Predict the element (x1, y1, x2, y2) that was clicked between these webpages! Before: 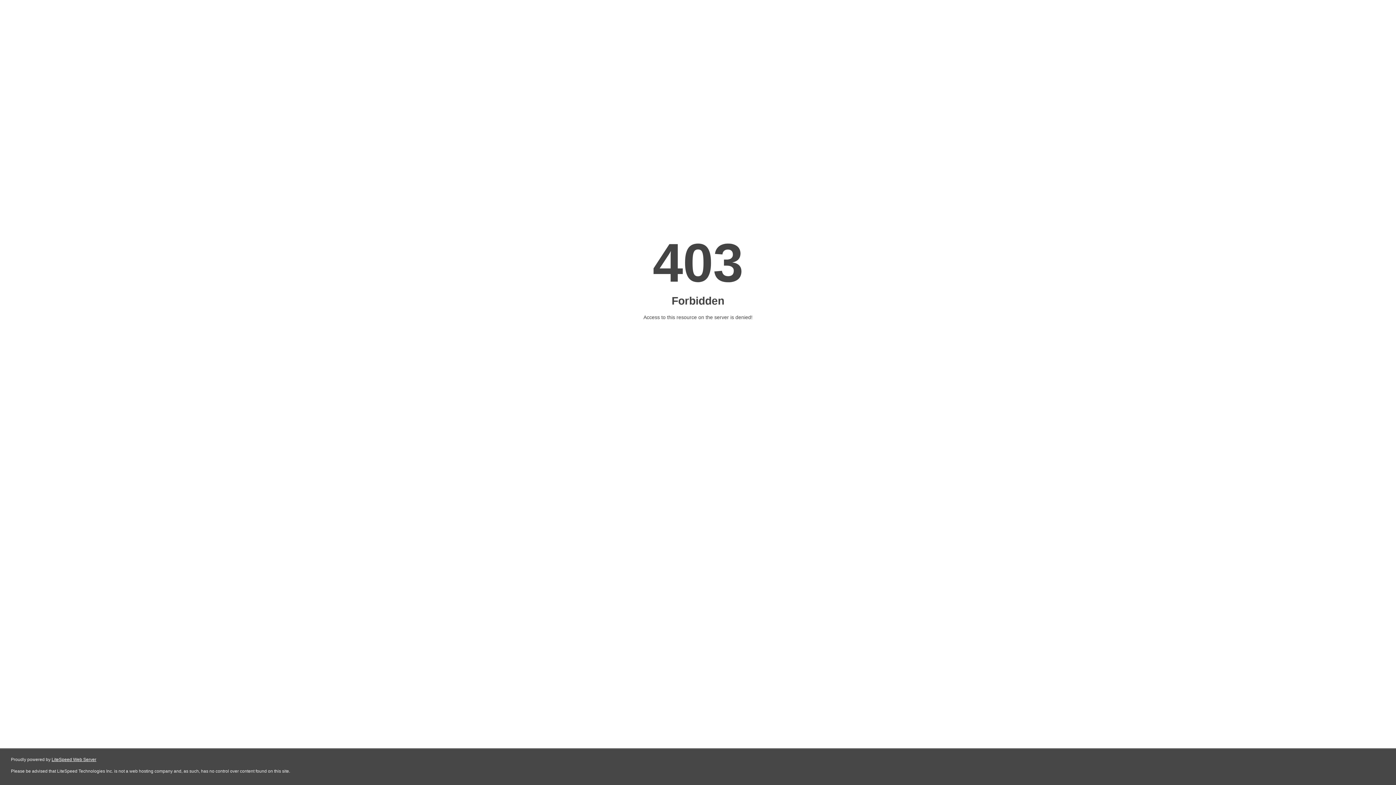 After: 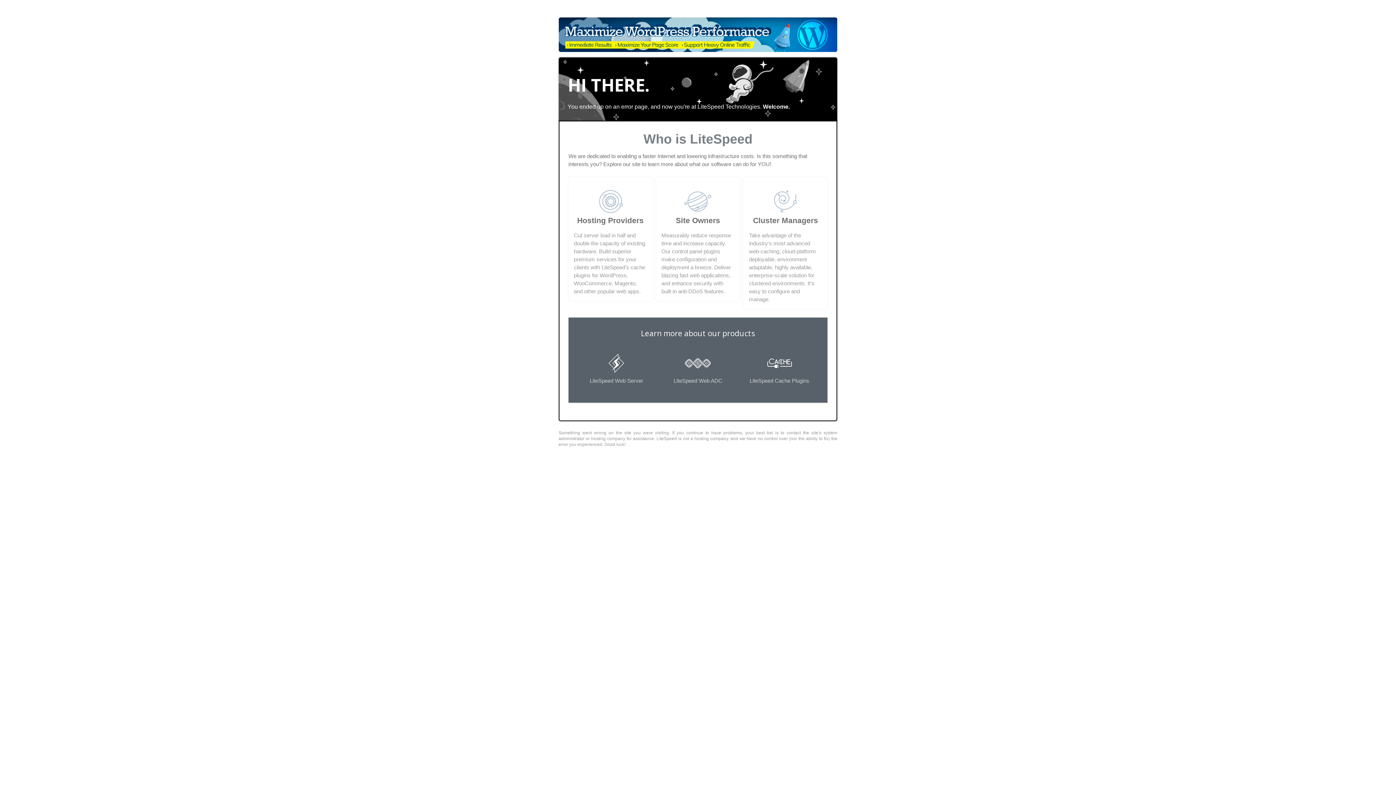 Action: label: LiteSpeed Web Server bbox: (51, 757, 96, 762)